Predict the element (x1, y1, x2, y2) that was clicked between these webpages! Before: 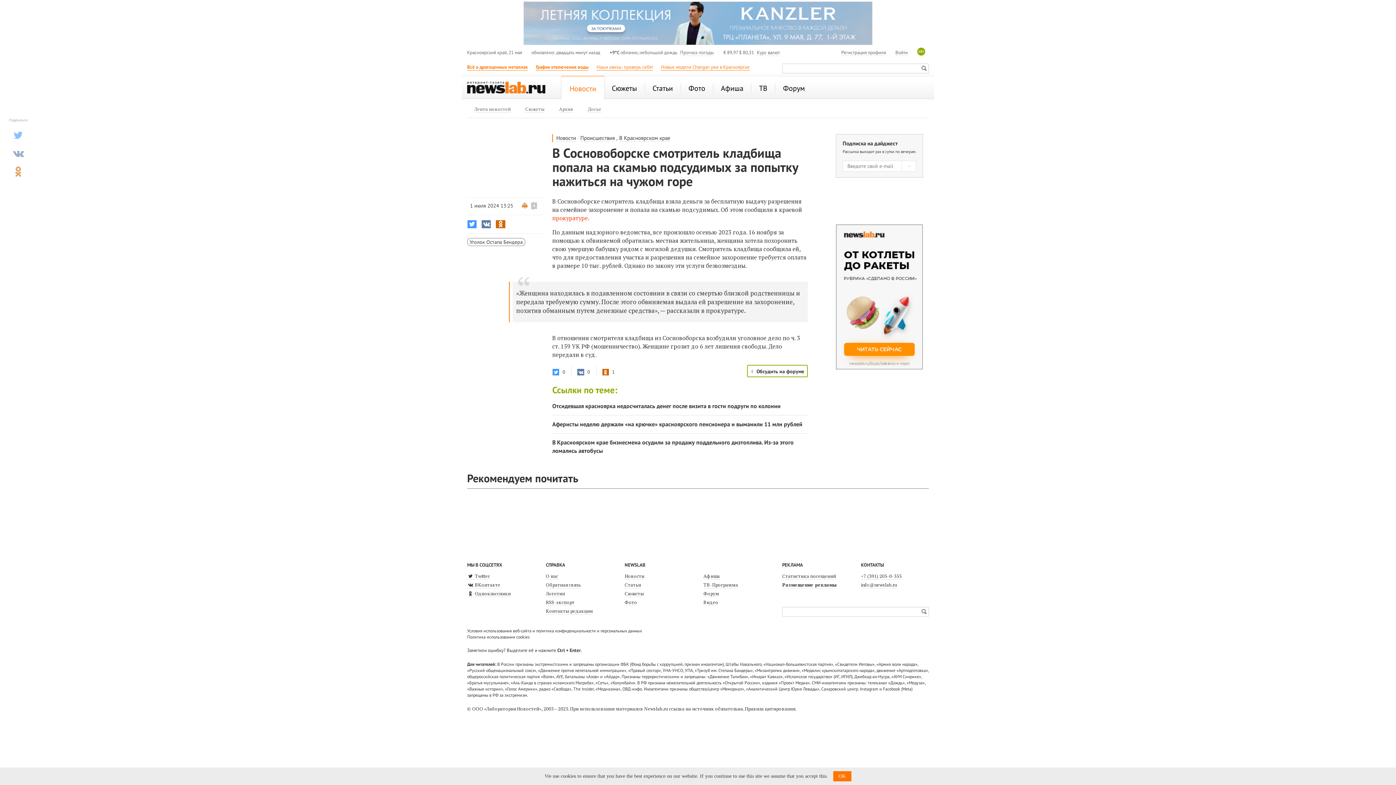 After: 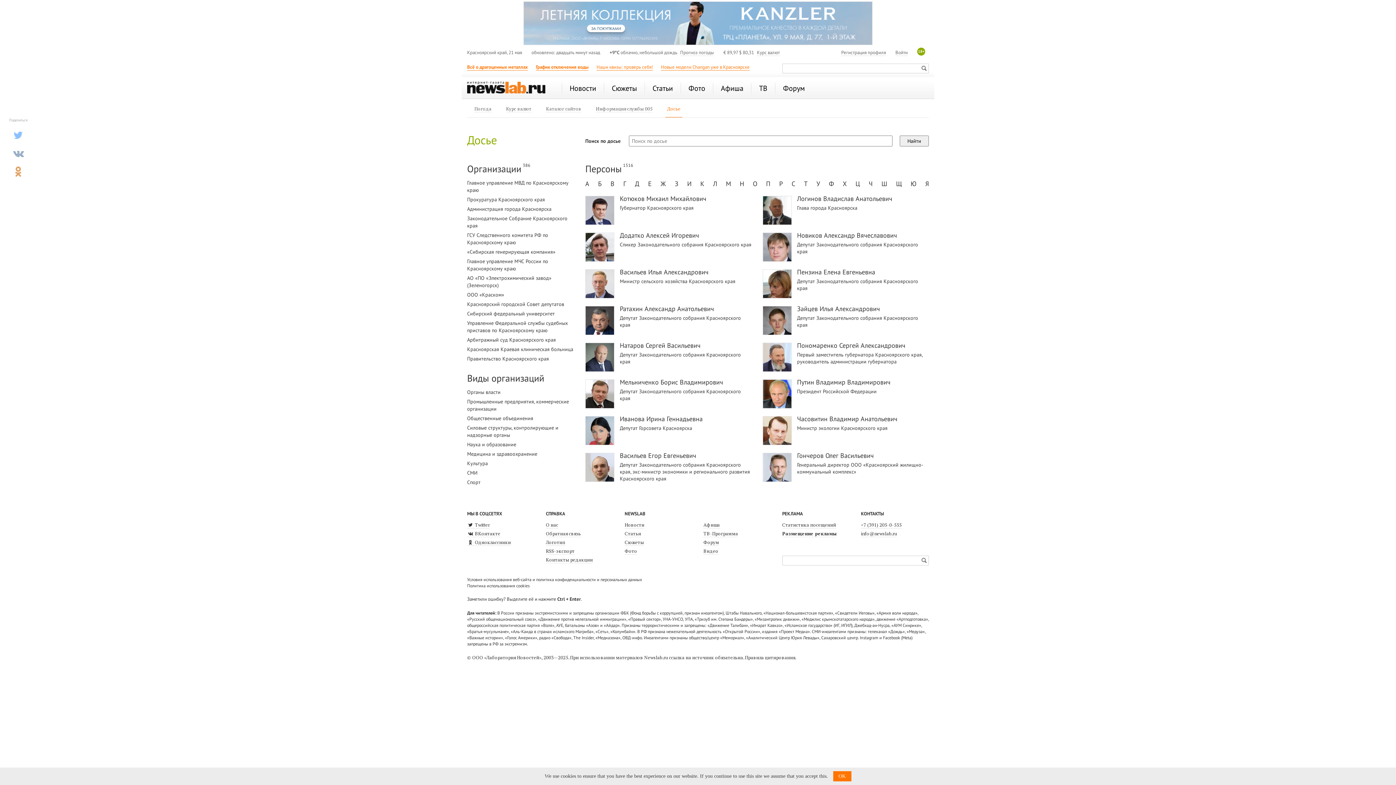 Action: label: Досье bbox: (588, 105, 601, 112)